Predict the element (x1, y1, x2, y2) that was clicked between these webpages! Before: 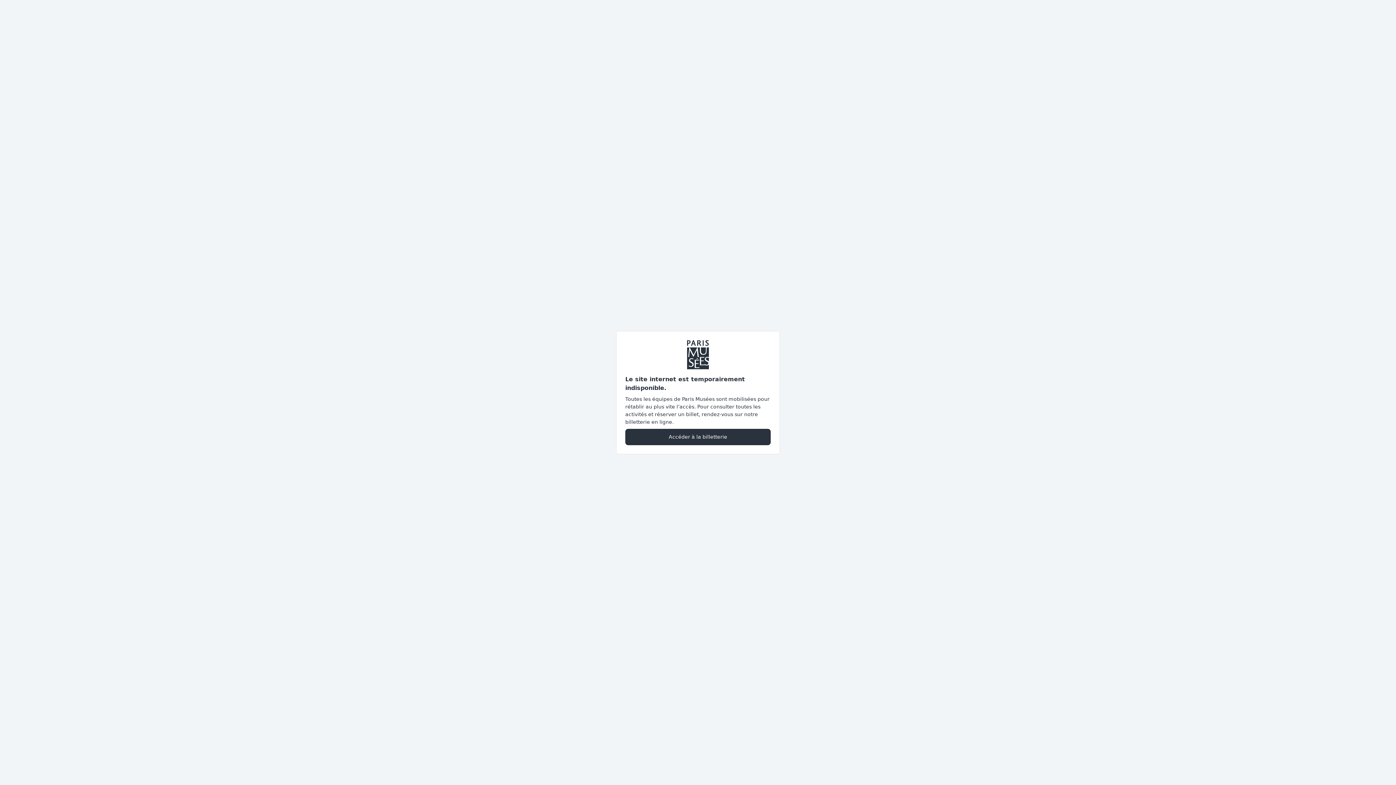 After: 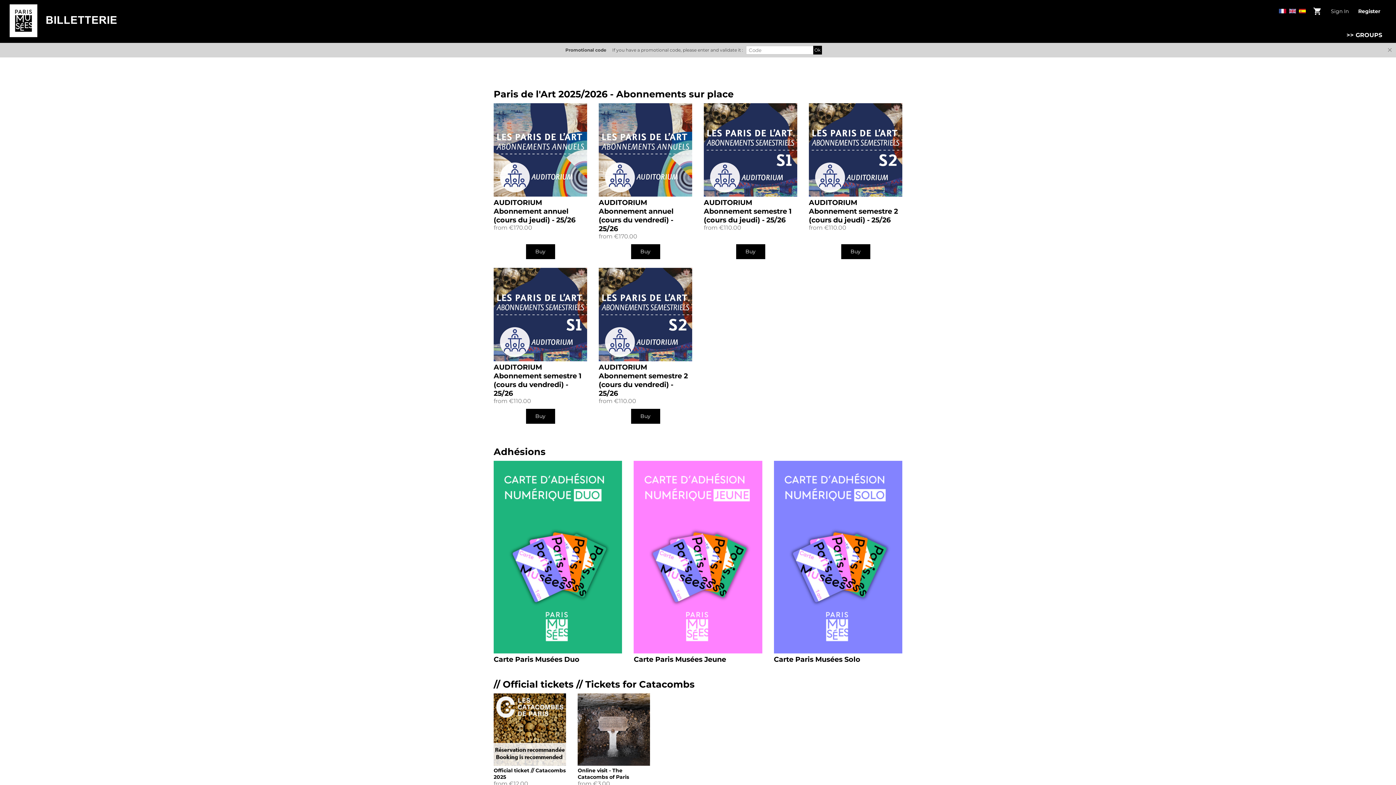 Action: label: Accéder à la billetterie bbox: (625, 428, 770, 445)